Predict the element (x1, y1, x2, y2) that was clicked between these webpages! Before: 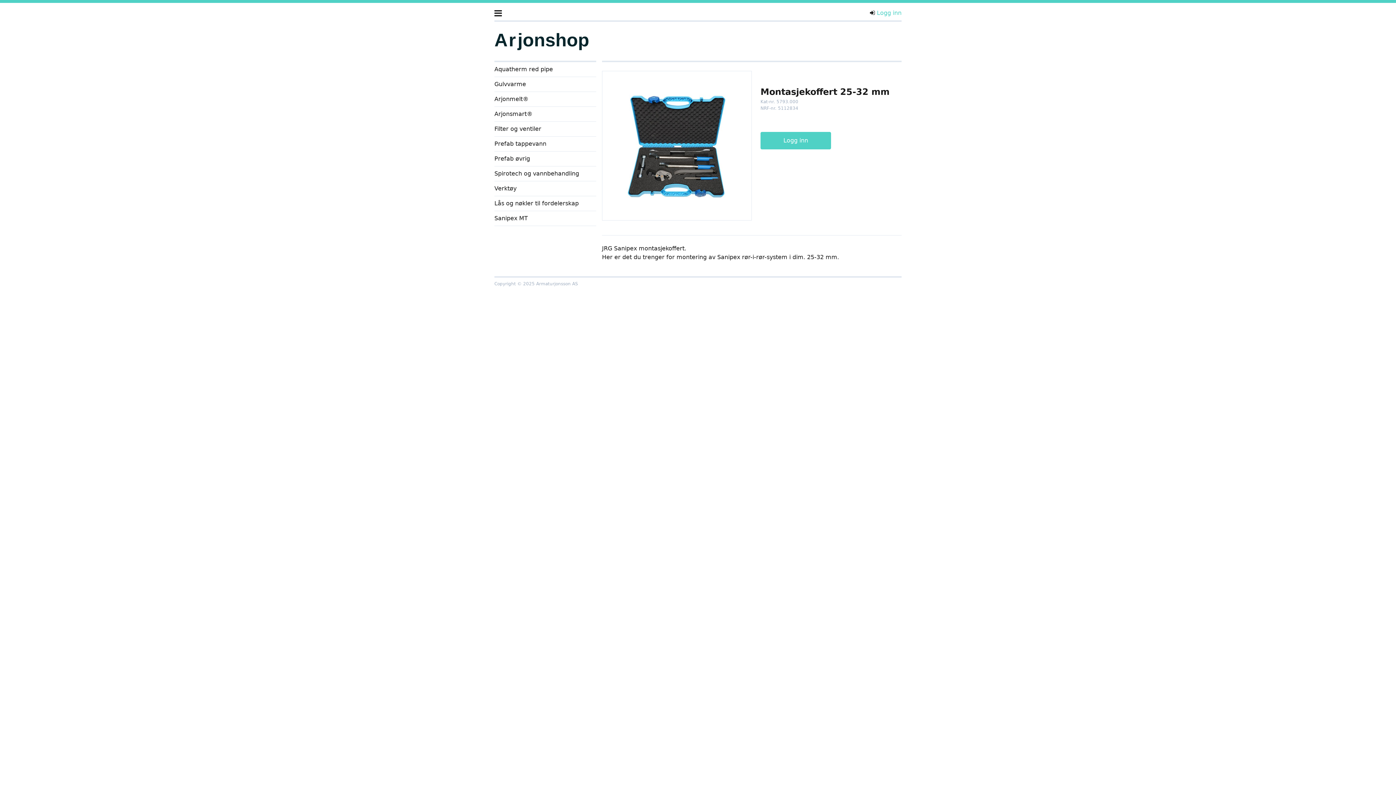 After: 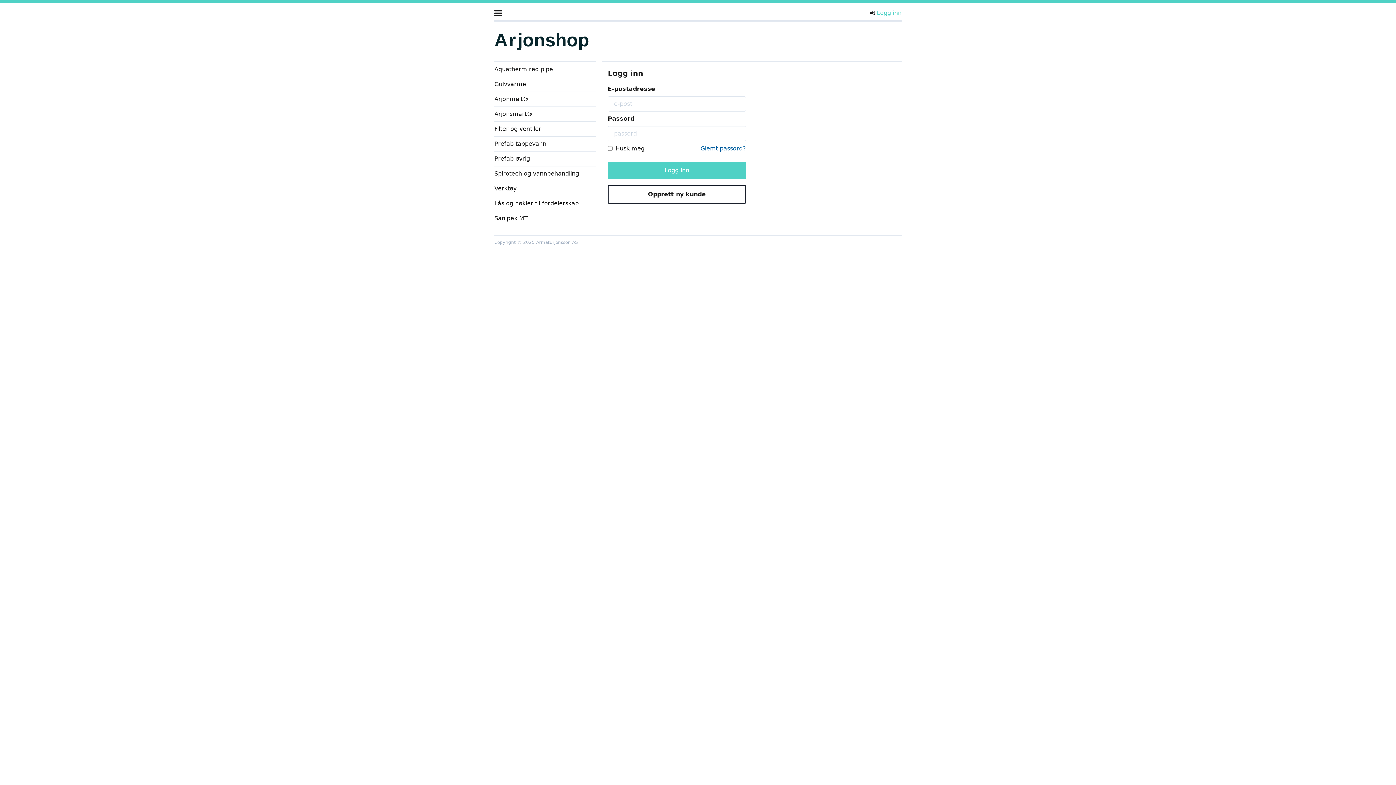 Action: bbox: (760, 131, 831, 149) label: Logg inn